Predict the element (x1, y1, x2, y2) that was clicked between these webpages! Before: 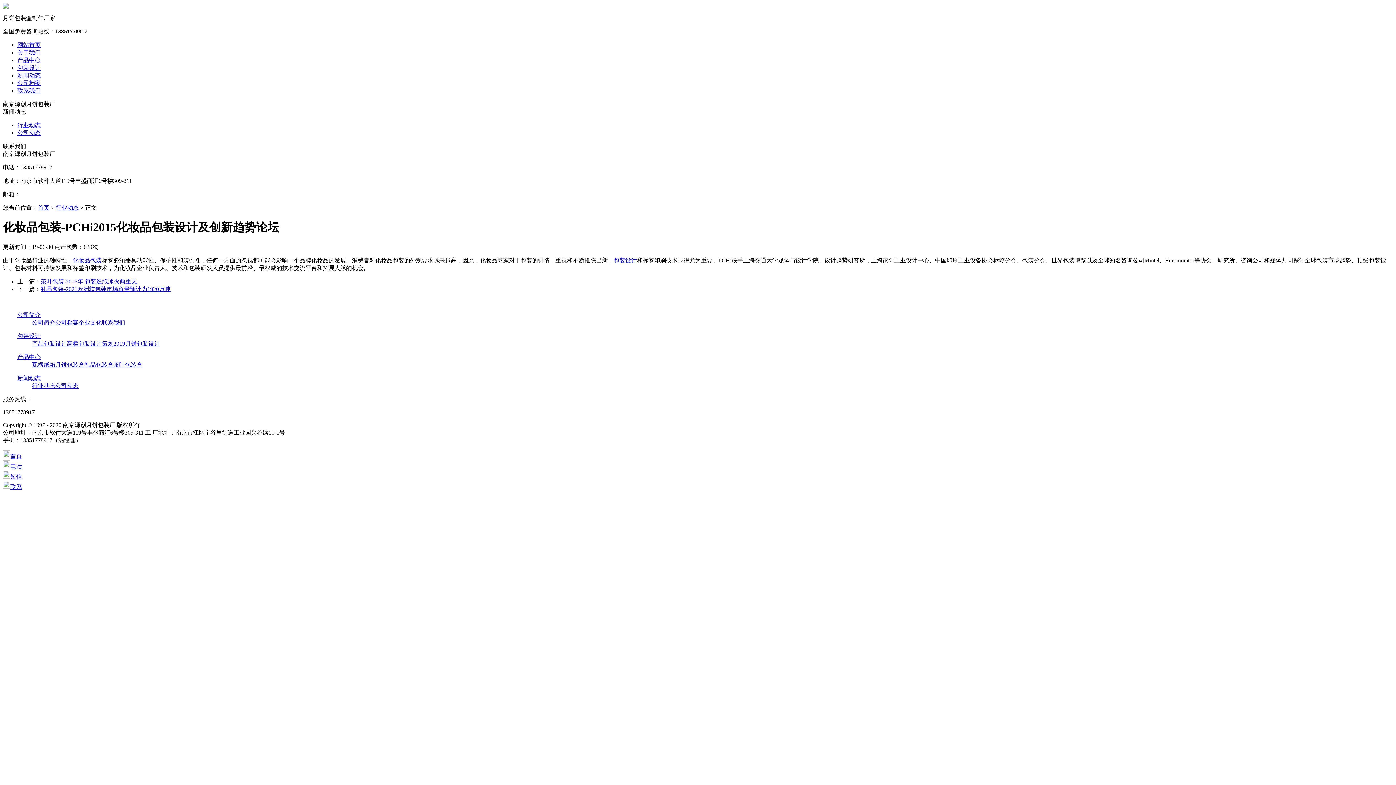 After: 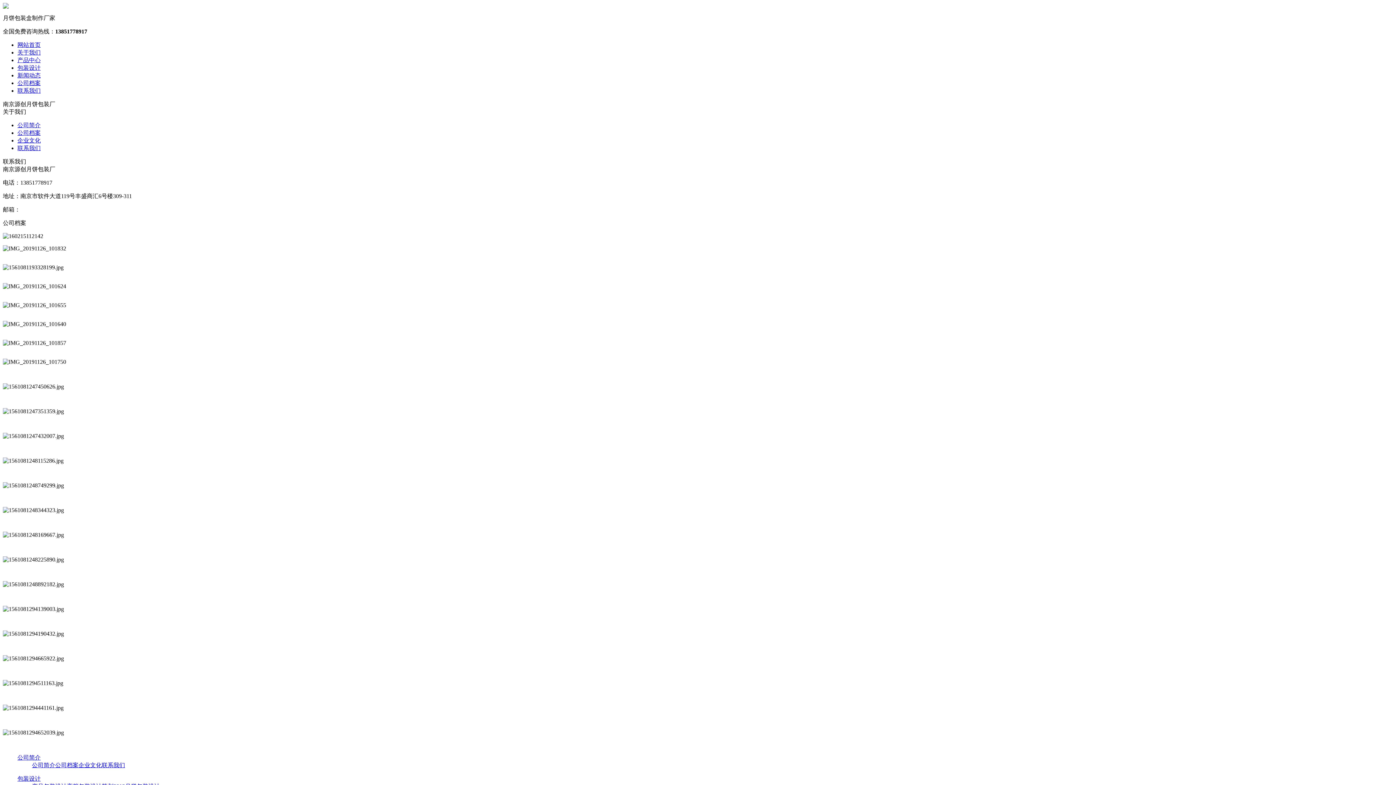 Action: label: 公司档案 bbox: (17, 80, 40, 86)